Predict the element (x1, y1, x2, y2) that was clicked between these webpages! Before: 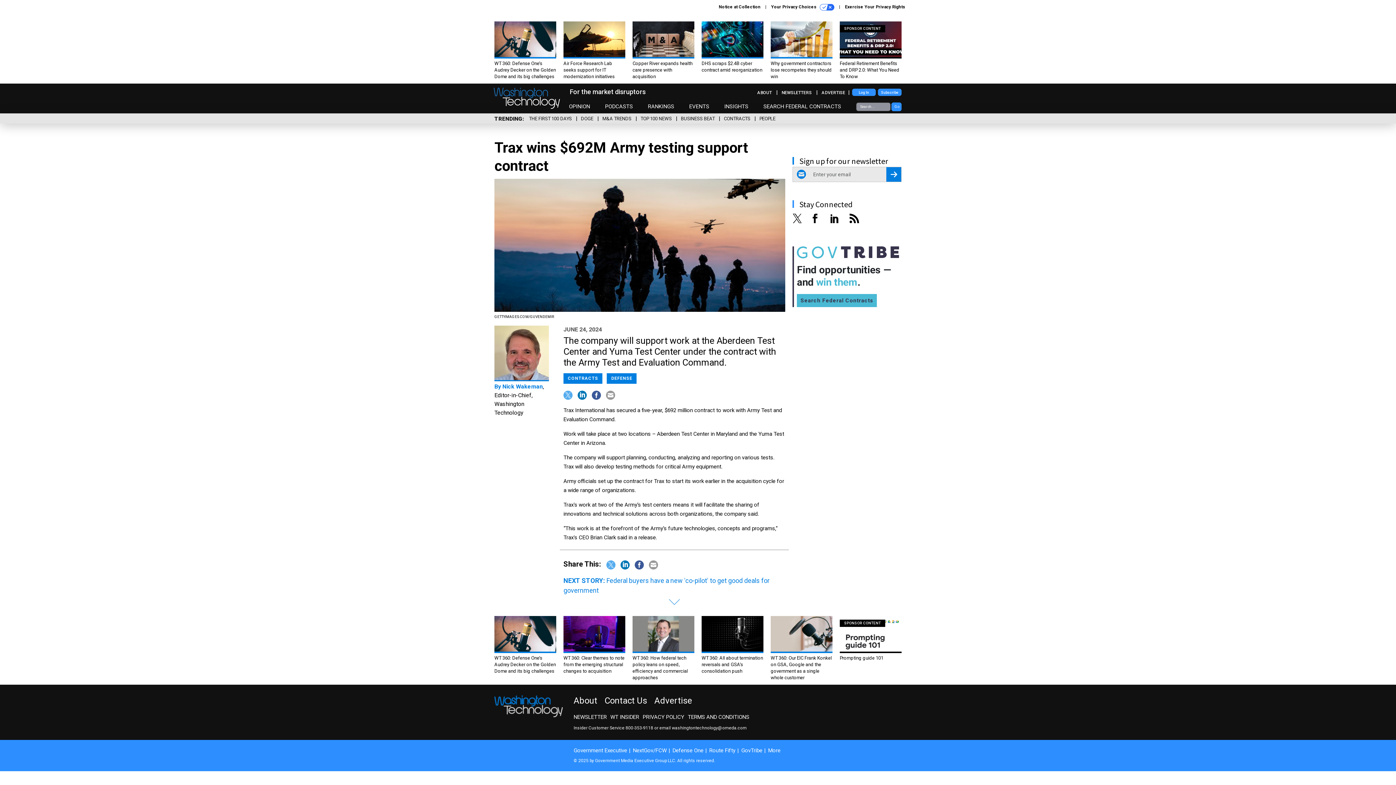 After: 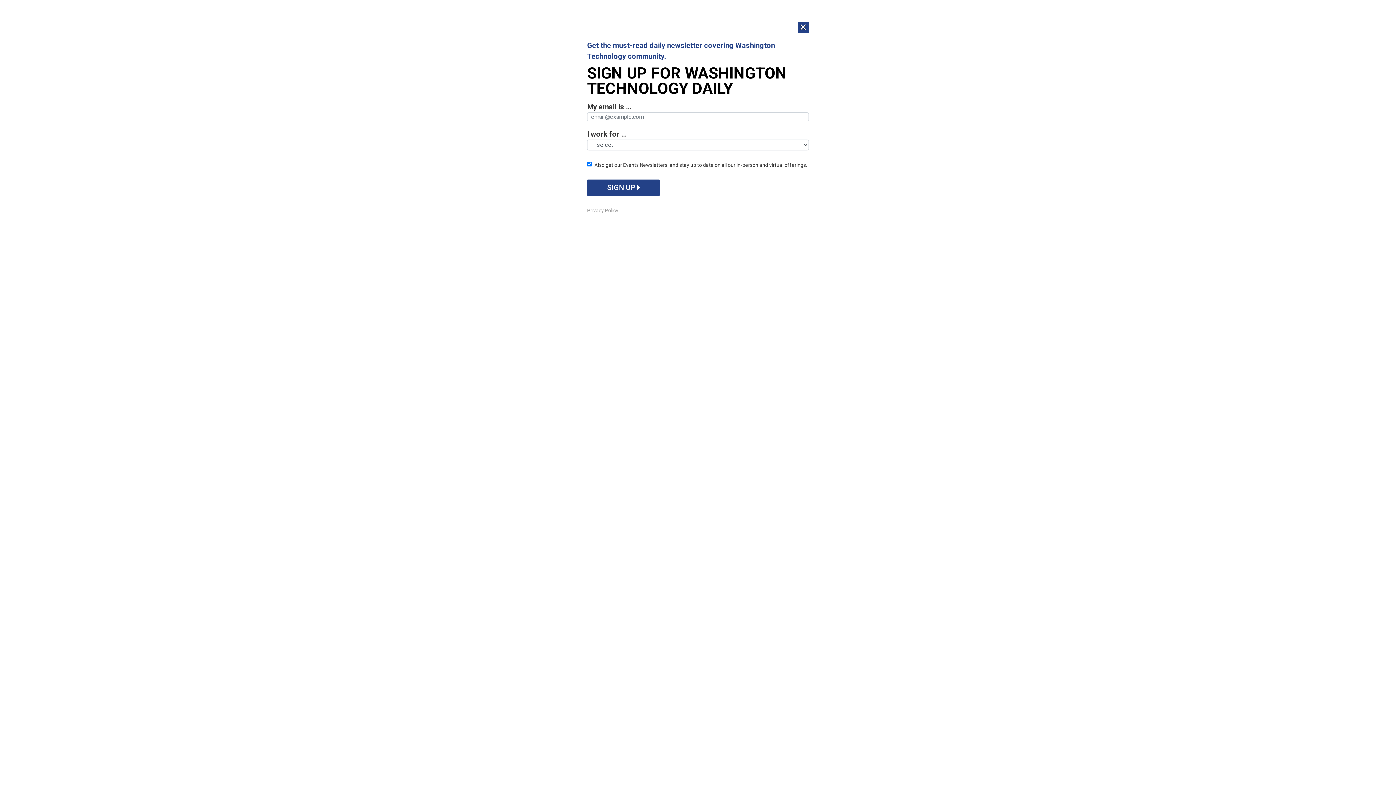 Action: bbox: (563, 373, 607, 383) label: CONTRACTS